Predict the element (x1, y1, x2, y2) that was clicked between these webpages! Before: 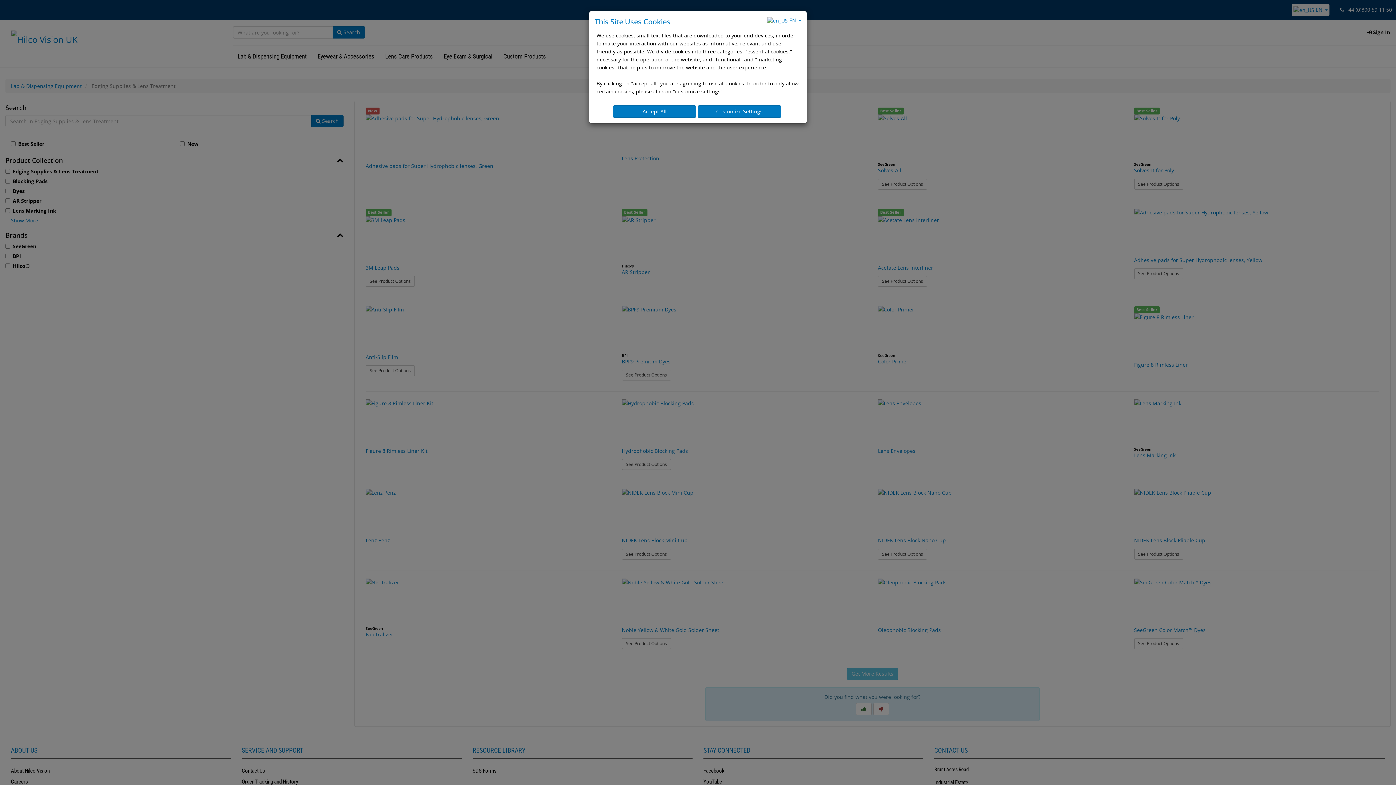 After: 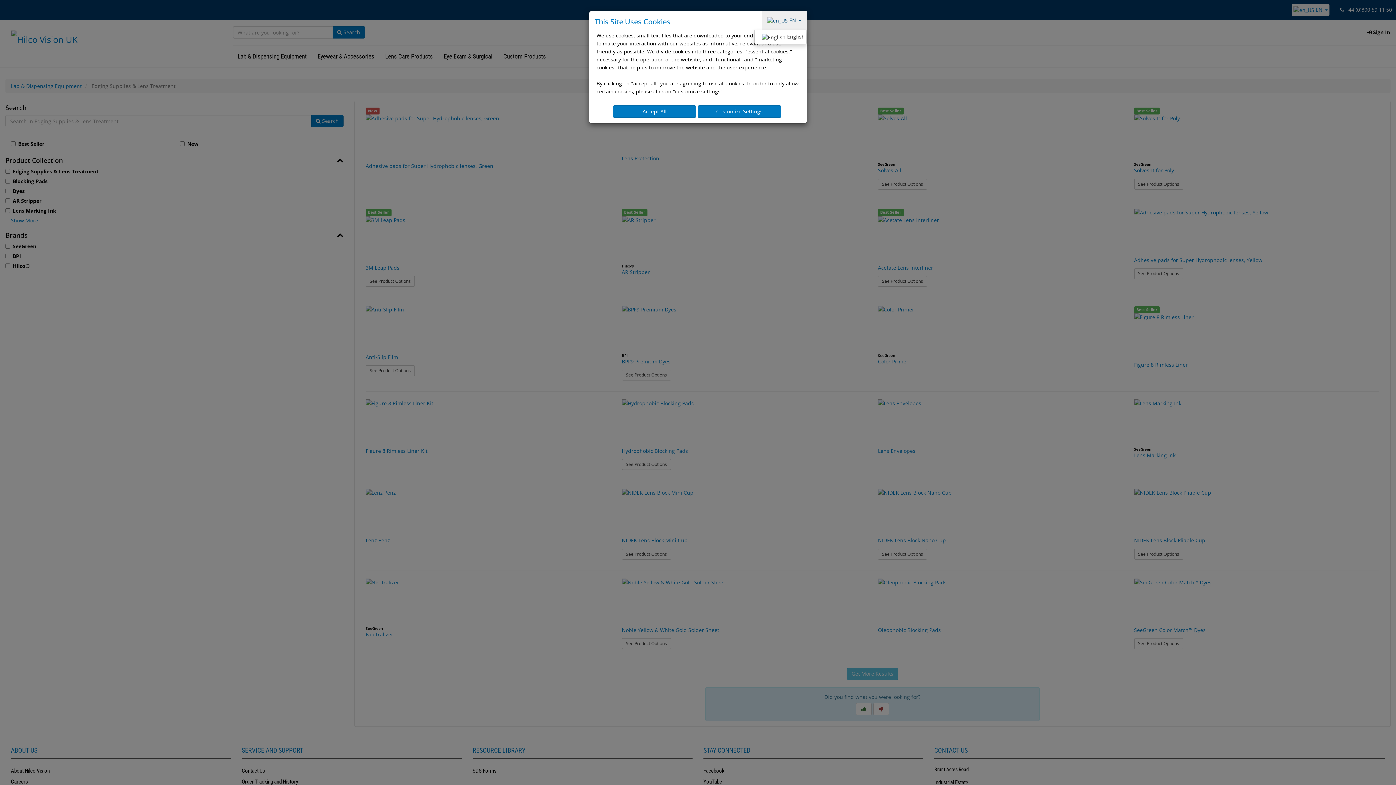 Action: bbox: (761, 11, 806, 29) label:  EN 